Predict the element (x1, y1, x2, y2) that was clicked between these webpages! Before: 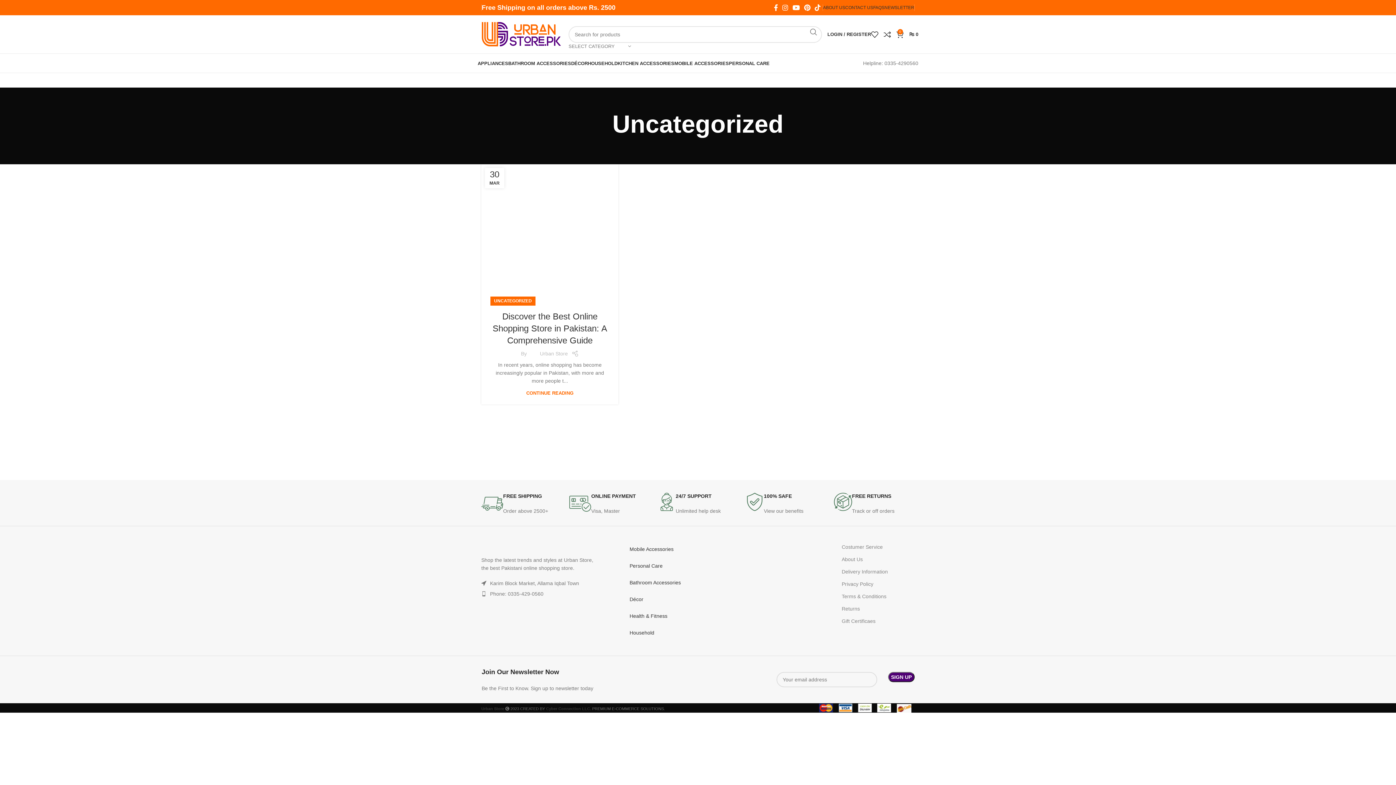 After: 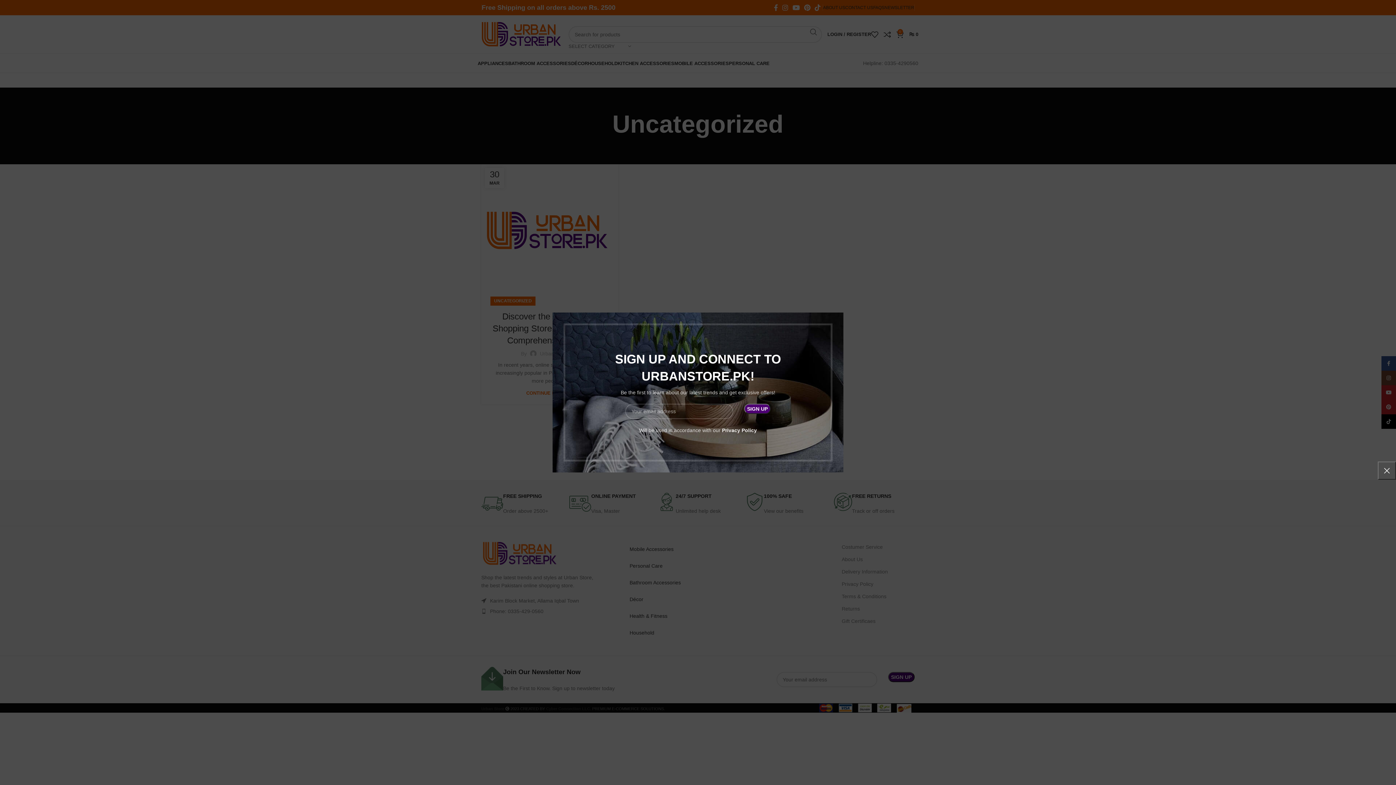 Action: label: NEWSLETTER bbox: (884, 0, 914, 14)